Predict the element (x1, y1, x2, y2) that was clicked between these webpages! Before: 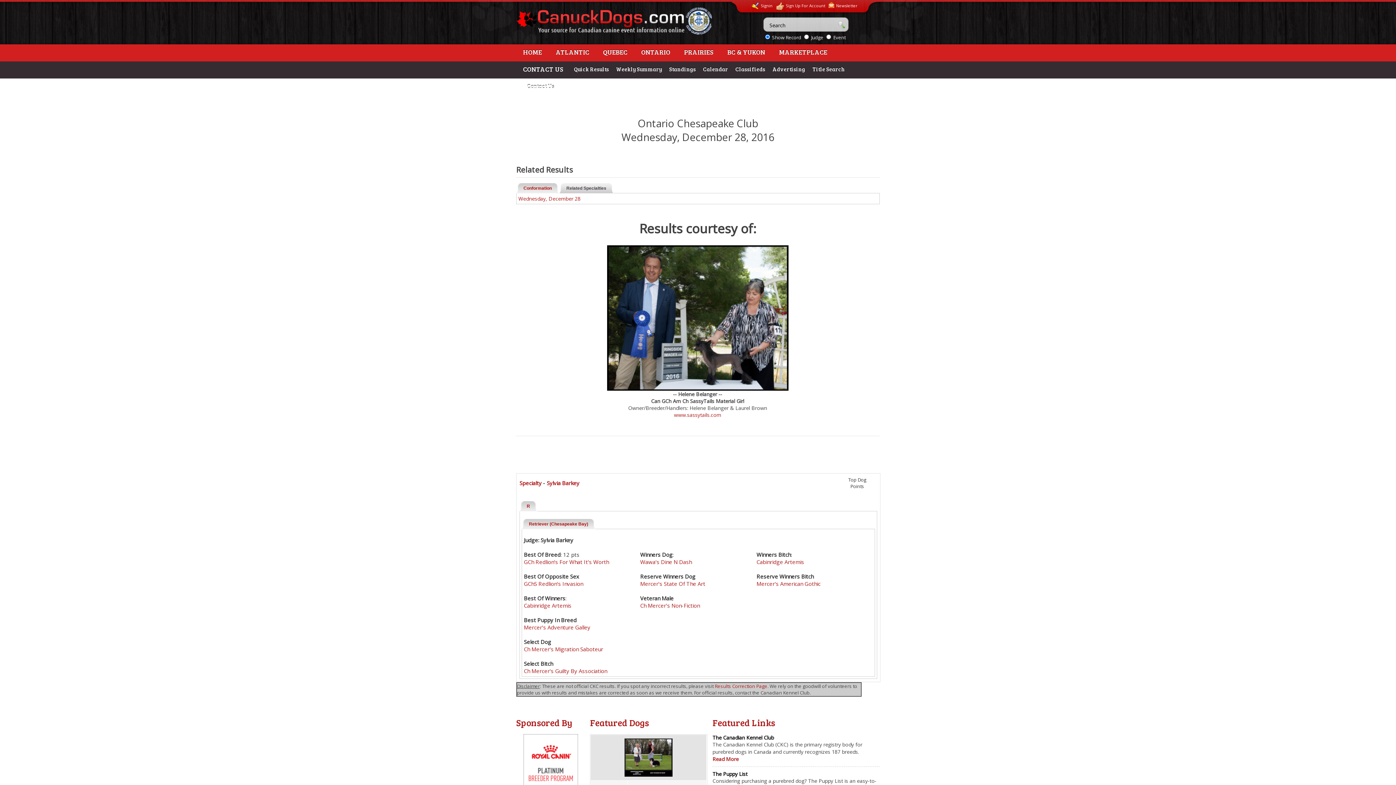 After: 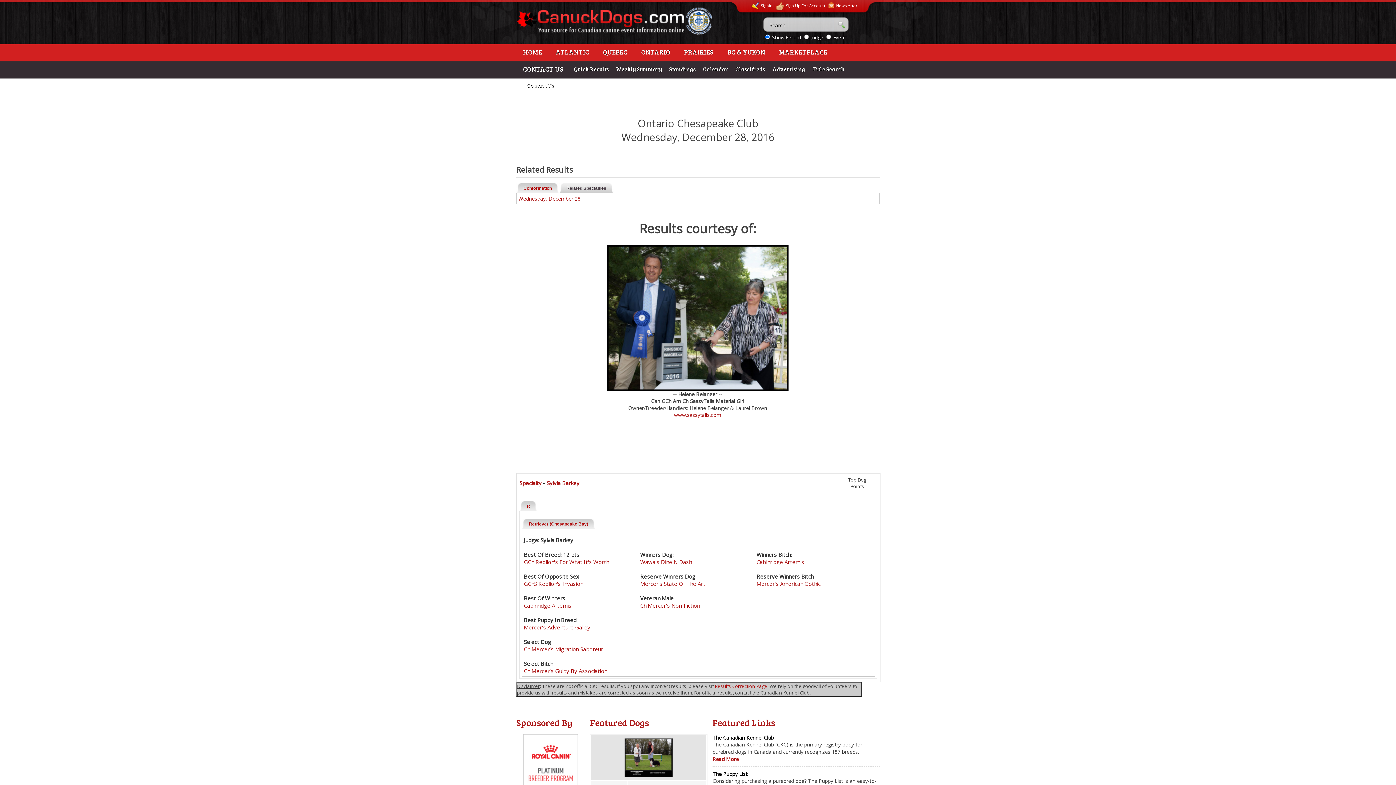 Action: bbox: (521, 519, 588, 529) label: Retriever (Chesapeake Bay)